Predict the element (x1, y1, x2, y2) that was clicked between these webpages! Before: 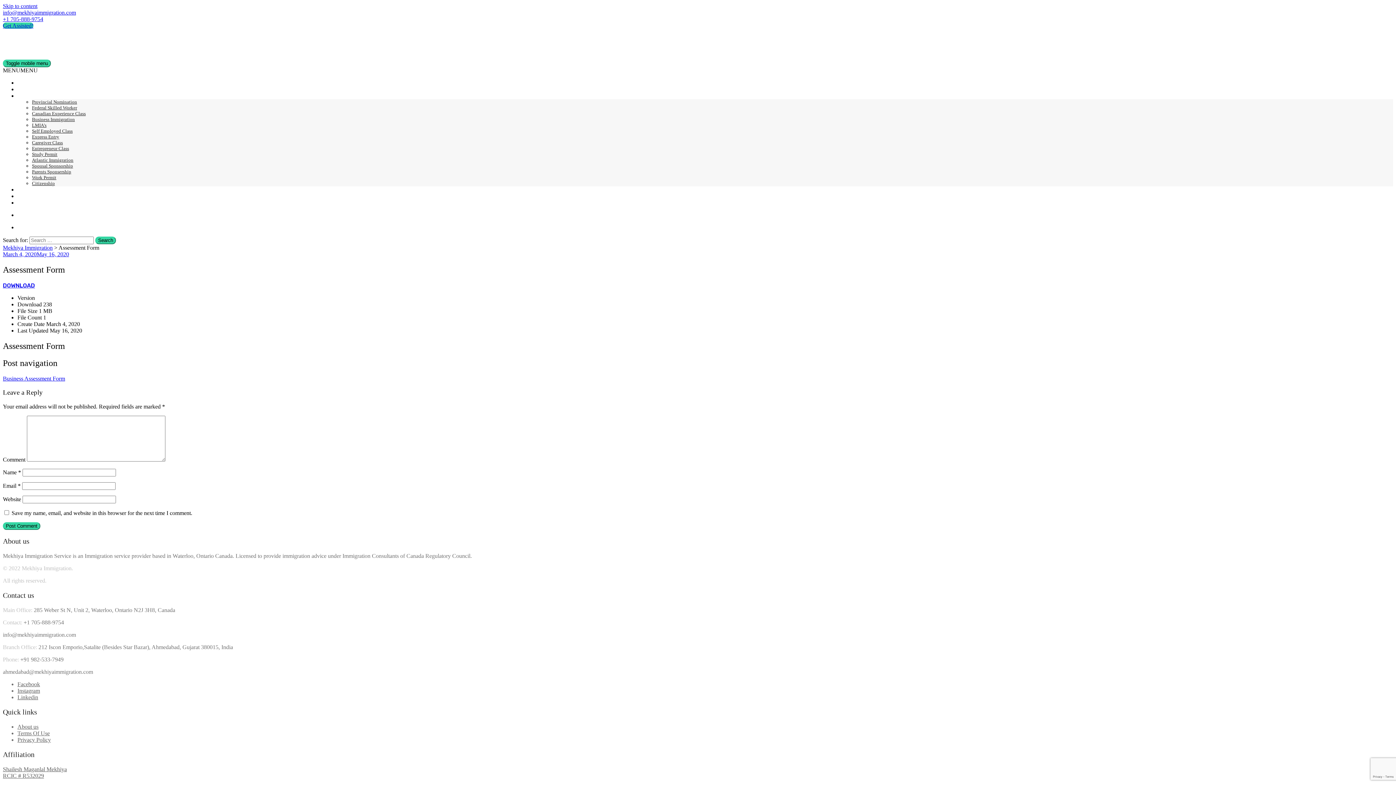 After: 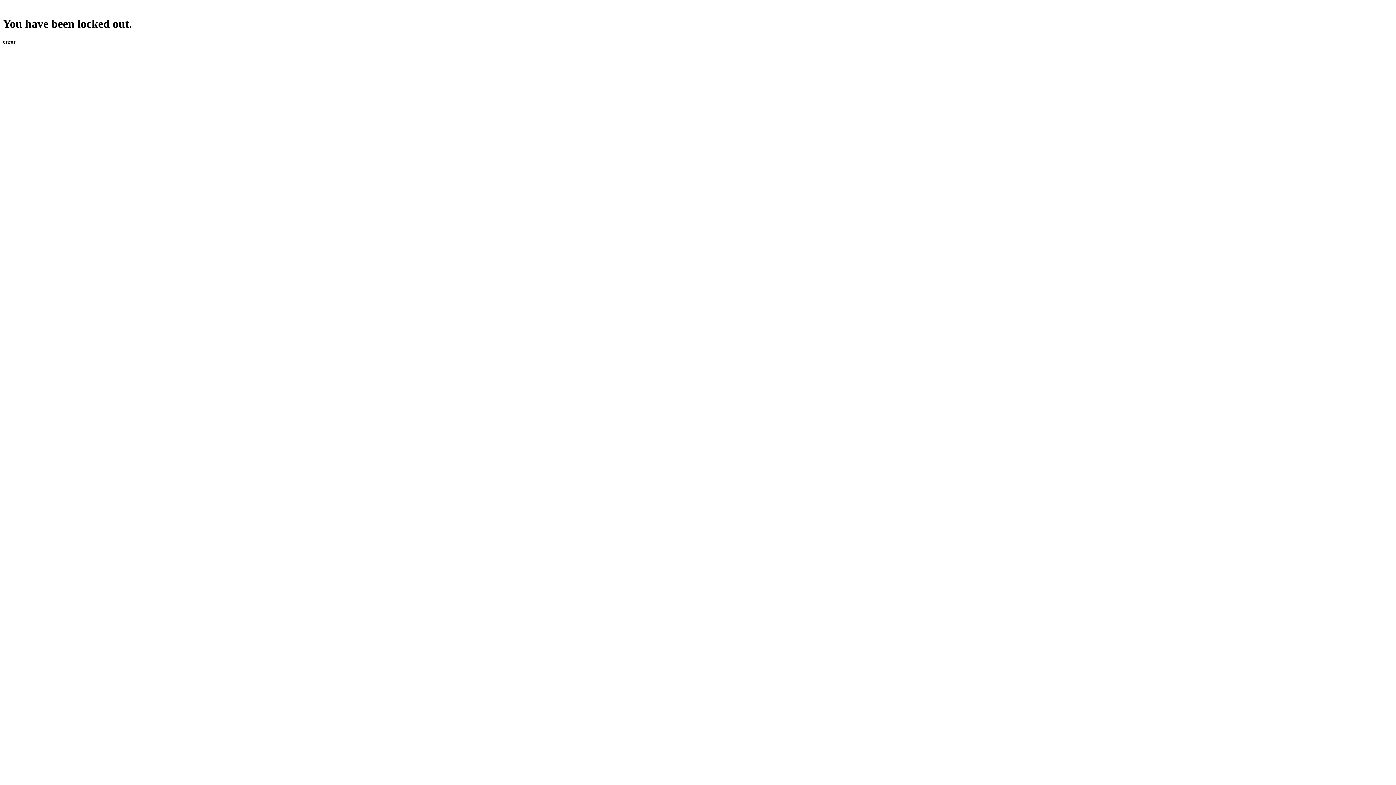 Action: bbox: (32, 116, 74, 122) label: Business Immigration